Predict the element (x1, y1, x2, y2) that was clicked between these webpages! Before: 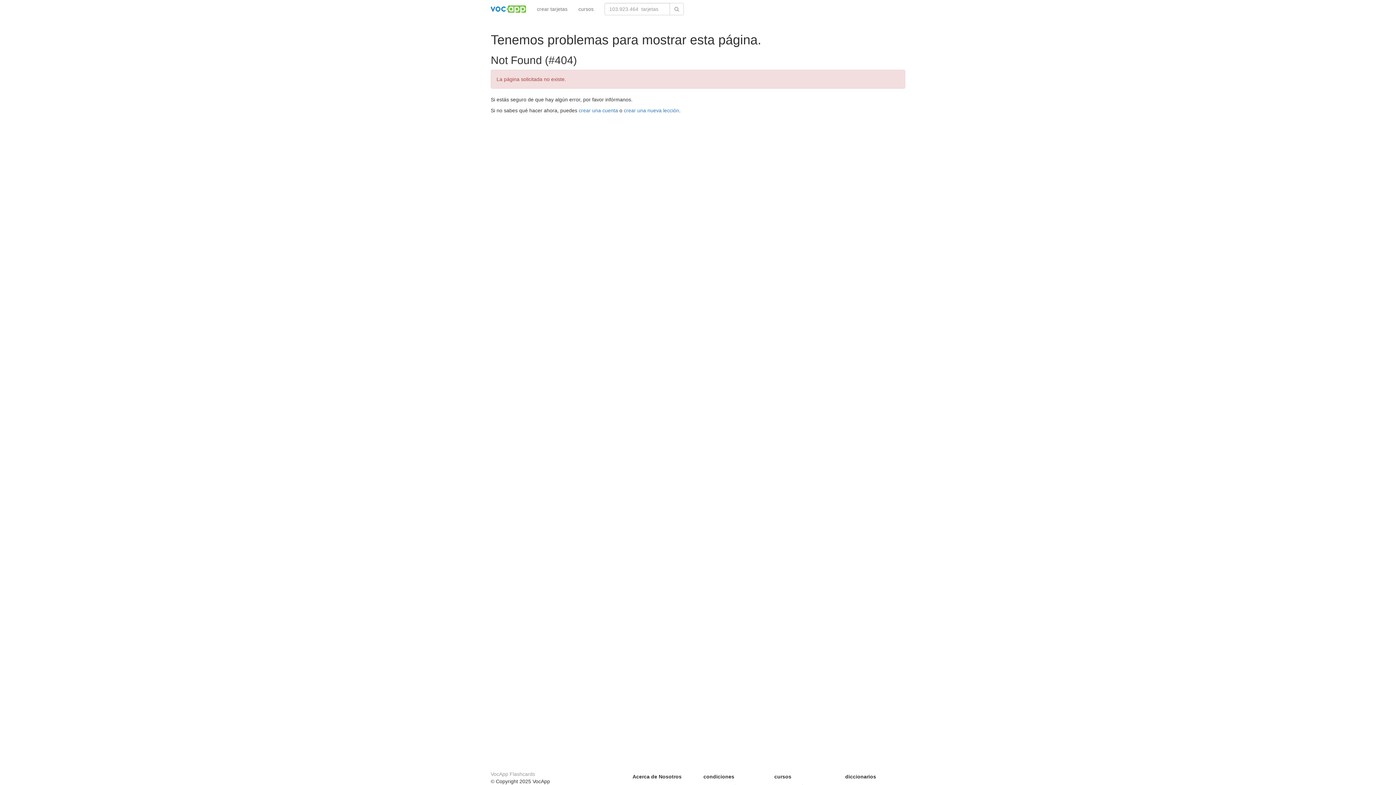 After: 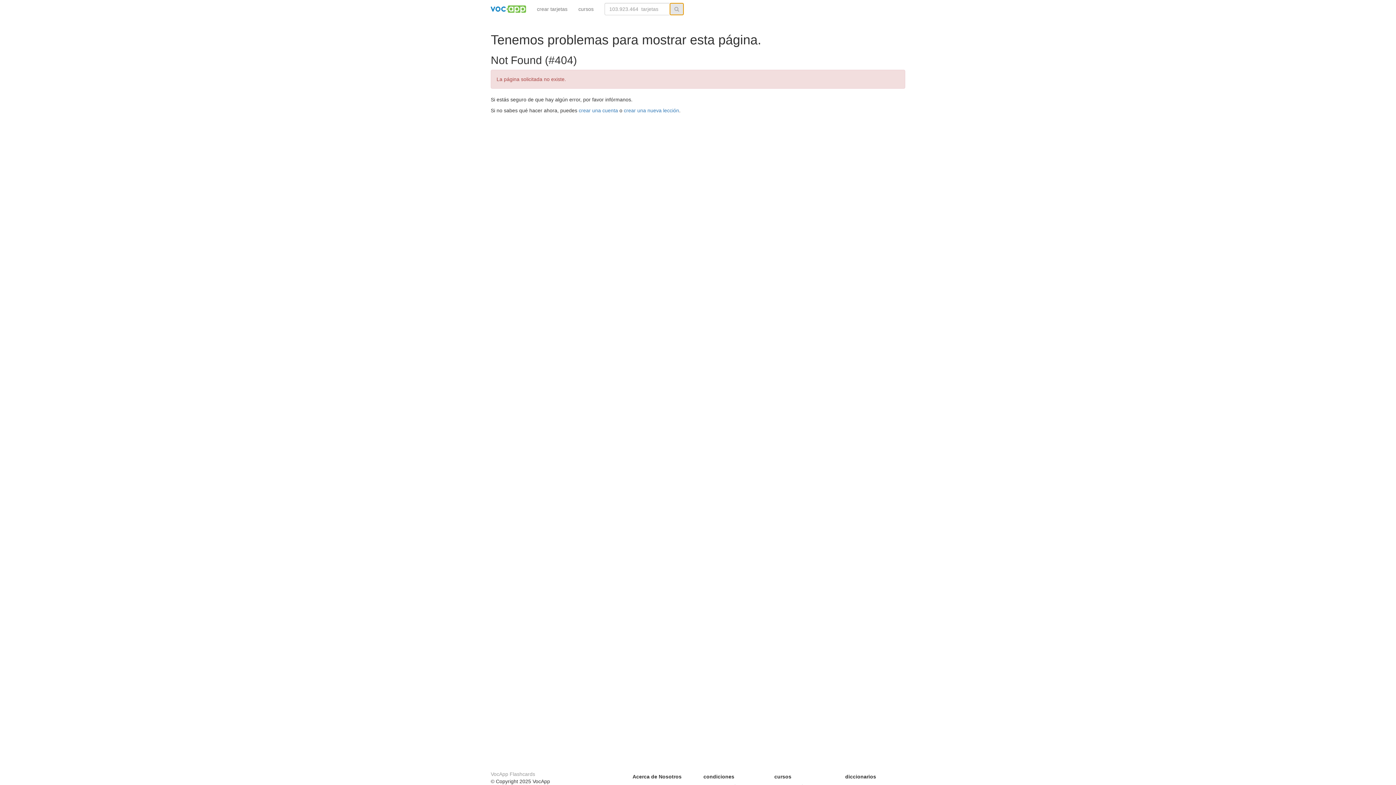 Action: bbox: (669, 2, 684, 15)